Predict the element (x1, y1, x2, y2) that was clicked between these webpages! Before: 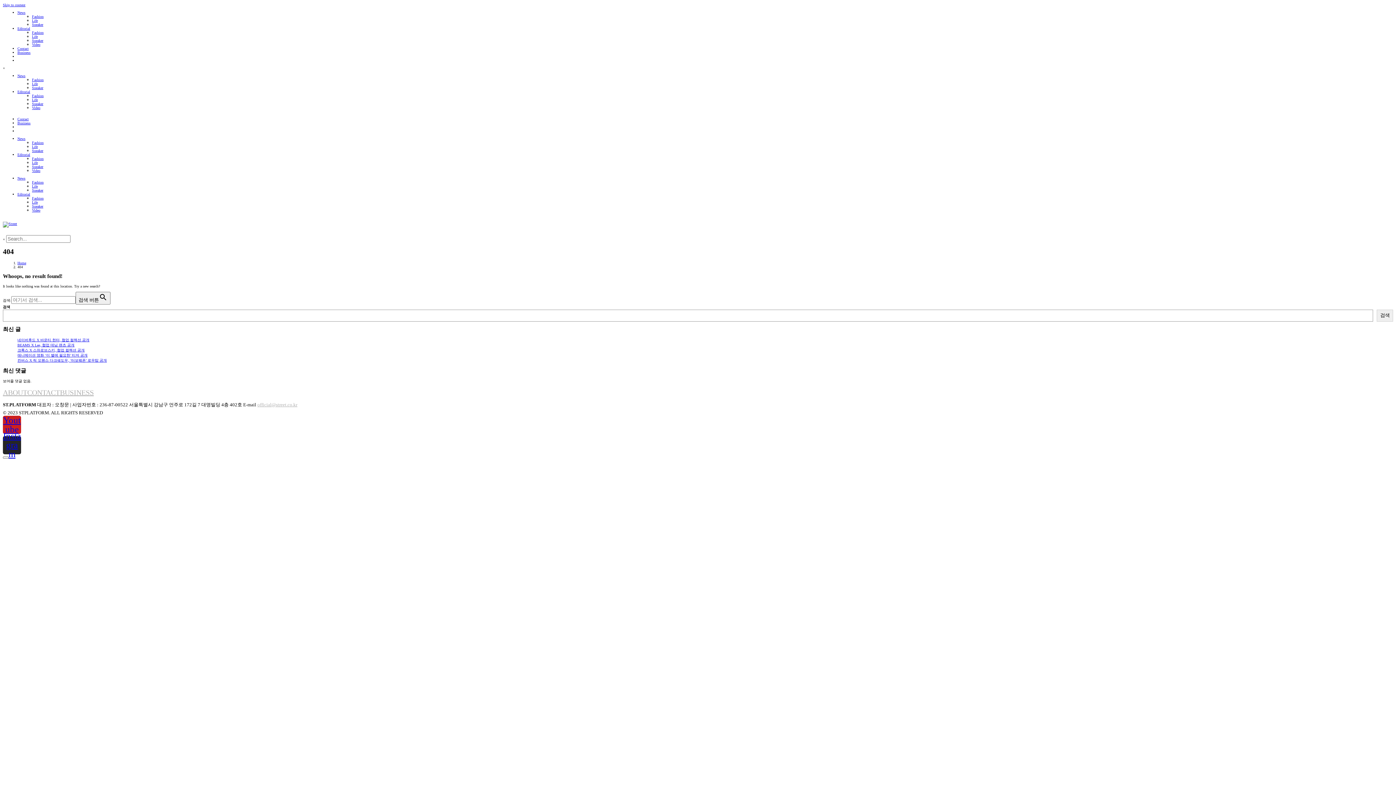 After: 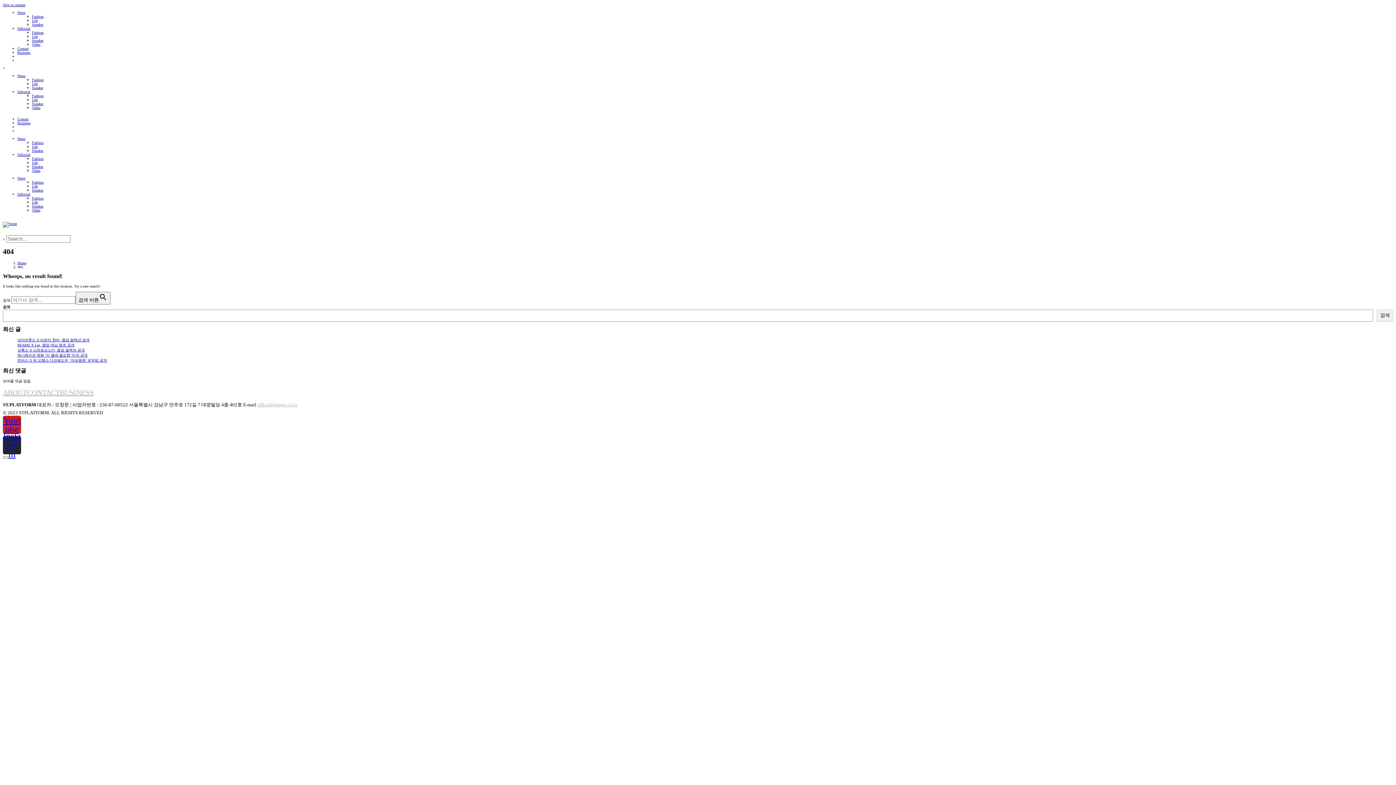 Action: bbox: (17, 50, 30, 54) label: Business